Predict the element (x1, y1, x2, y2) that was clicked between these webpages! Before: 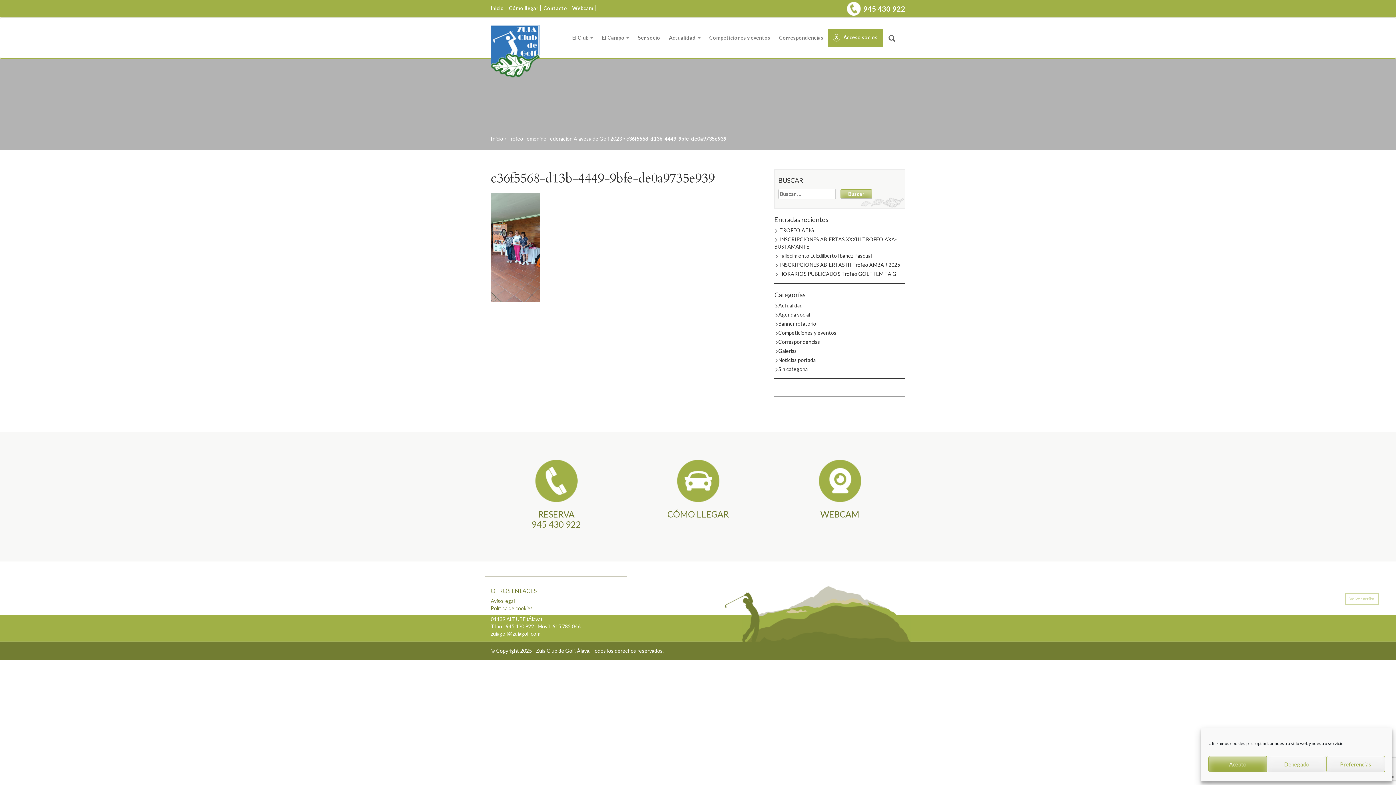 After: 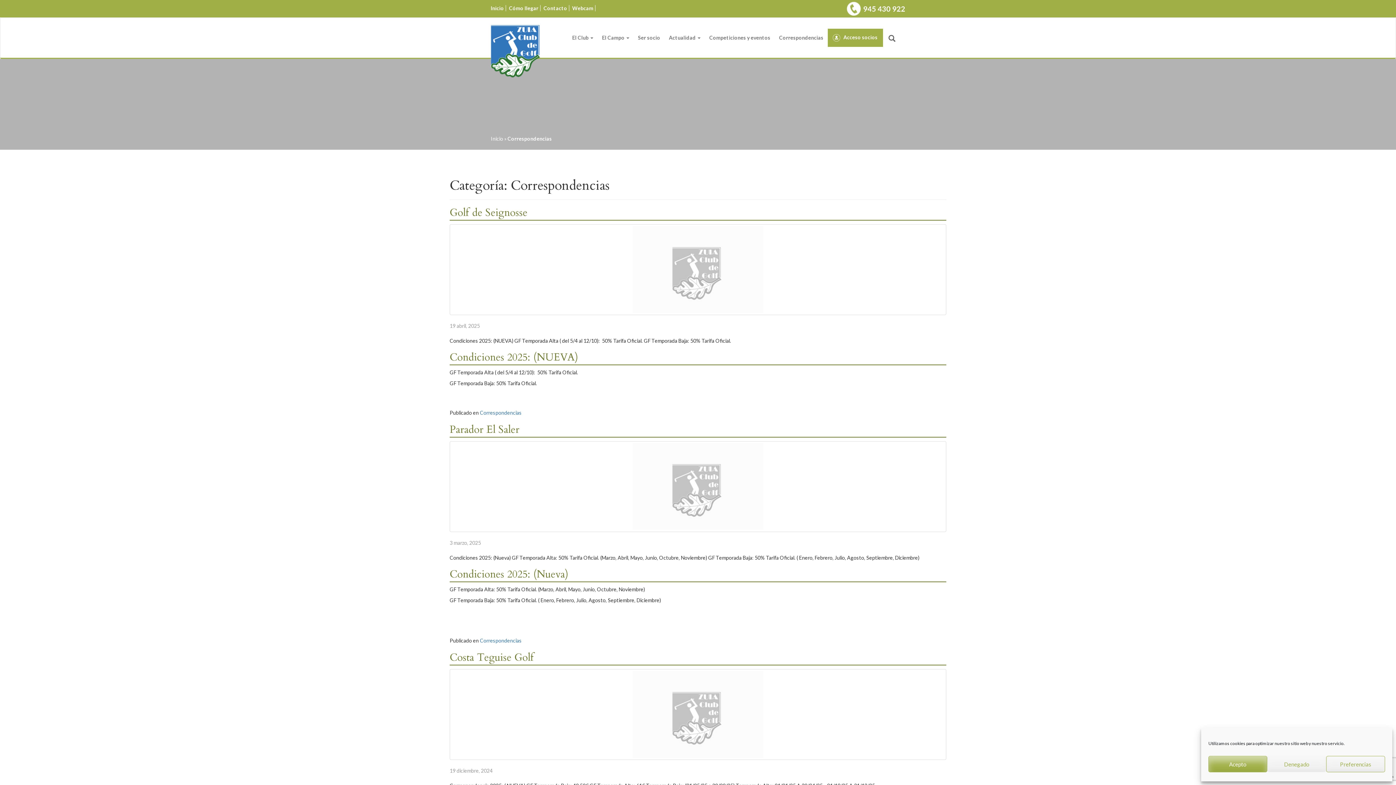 Action: bbox: (778, 338, 820, 345) label: Correspondencias